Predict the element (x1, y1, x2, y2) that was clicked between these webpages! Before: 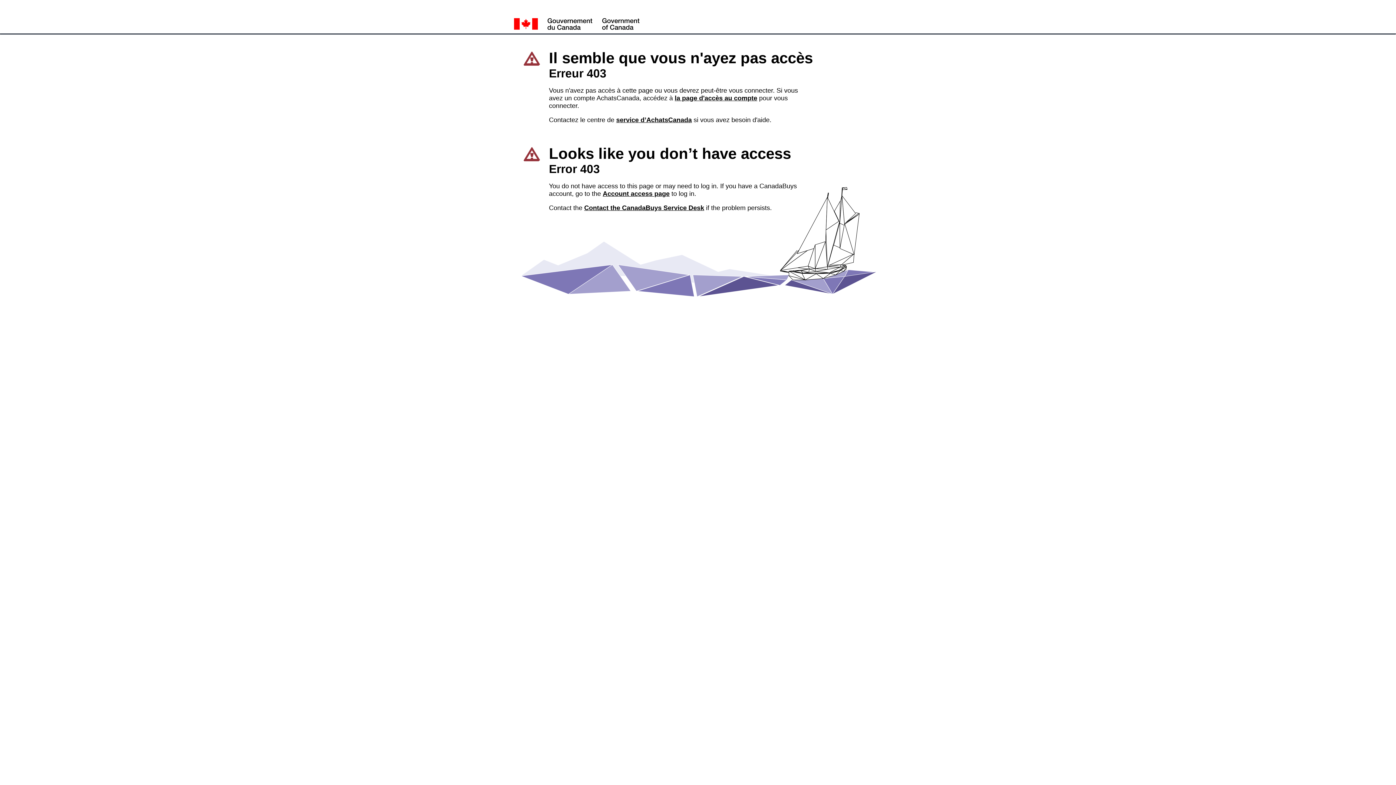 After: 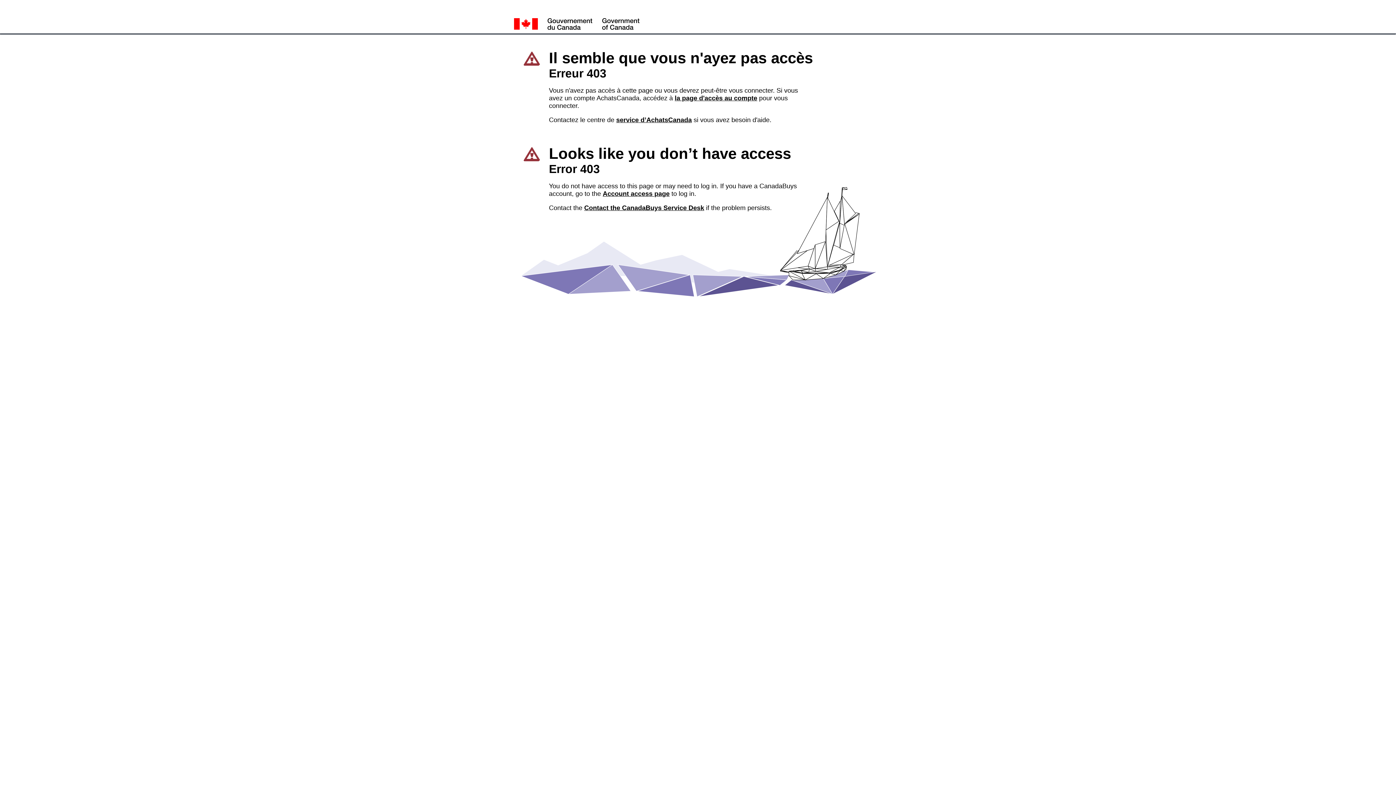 Action: label: service d’AchatsCanada bbox: (616, 116, 692, 123)